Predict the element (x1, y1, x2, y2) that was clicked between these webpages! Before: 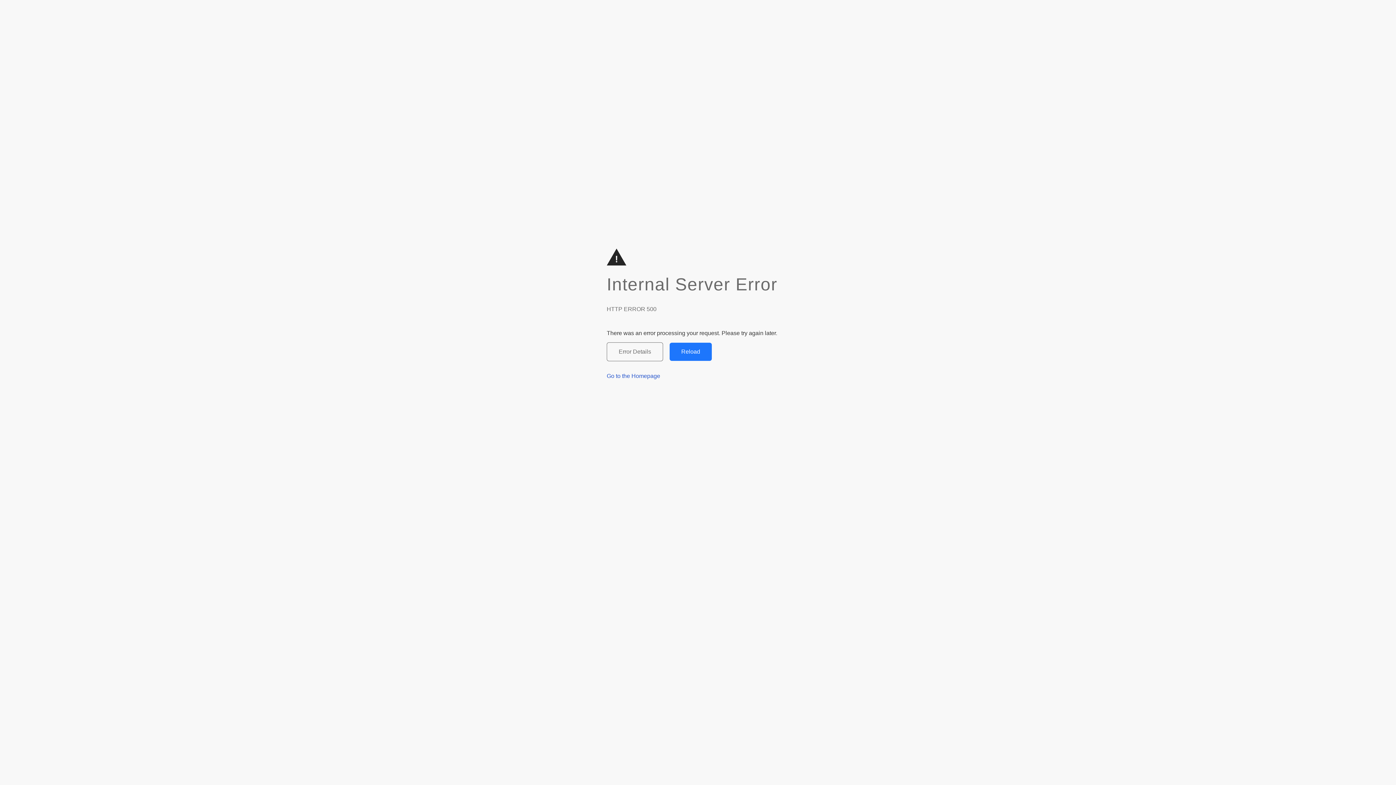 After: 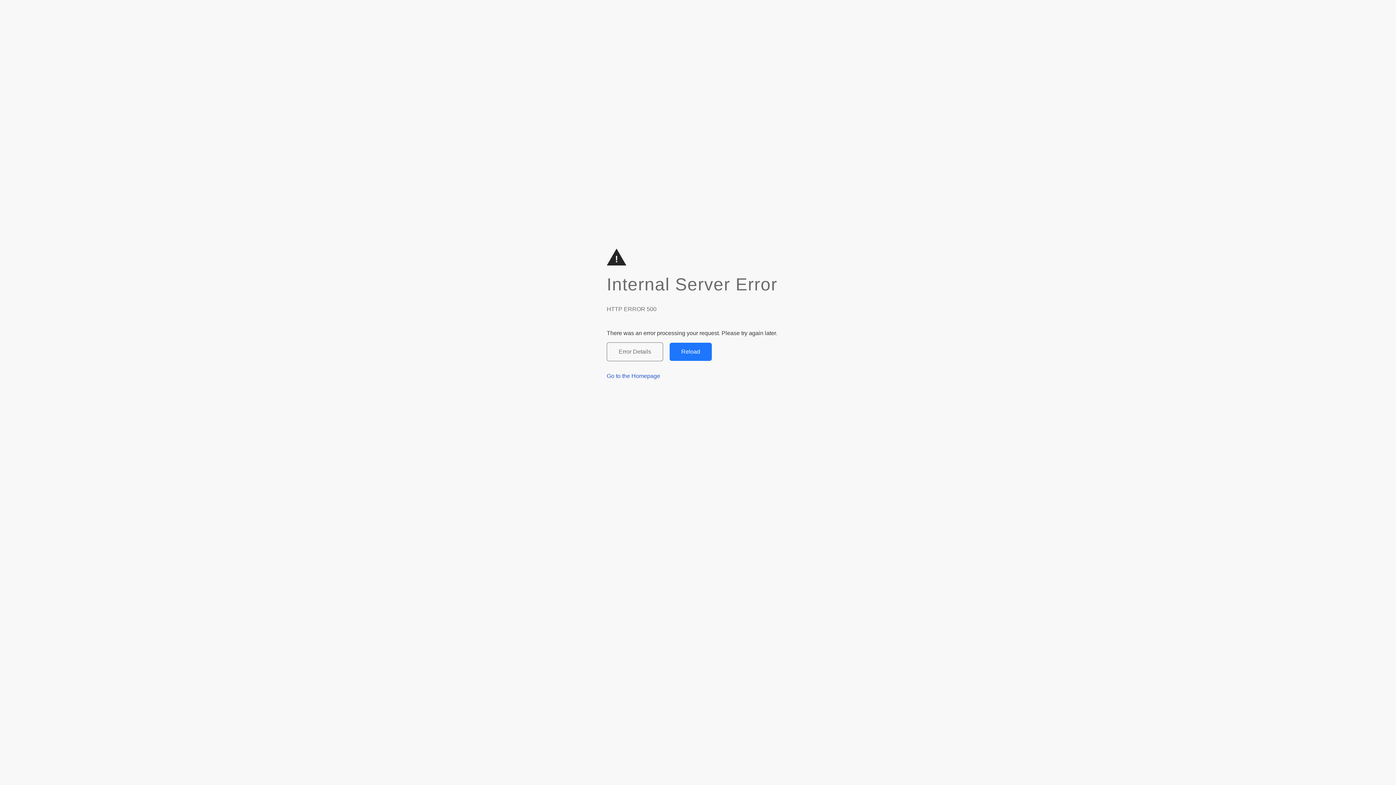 Action: label: Reload bbox: (669, 342, 712, 361)